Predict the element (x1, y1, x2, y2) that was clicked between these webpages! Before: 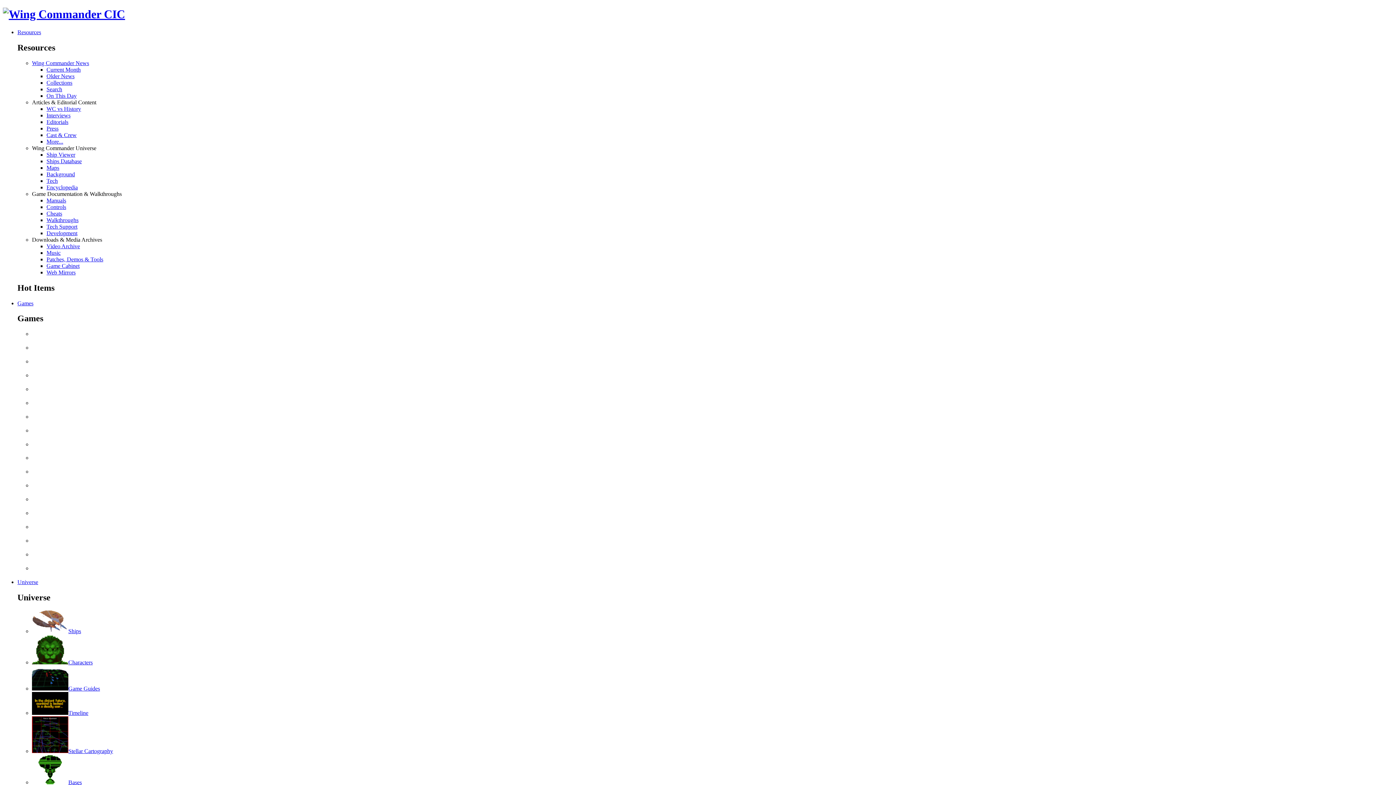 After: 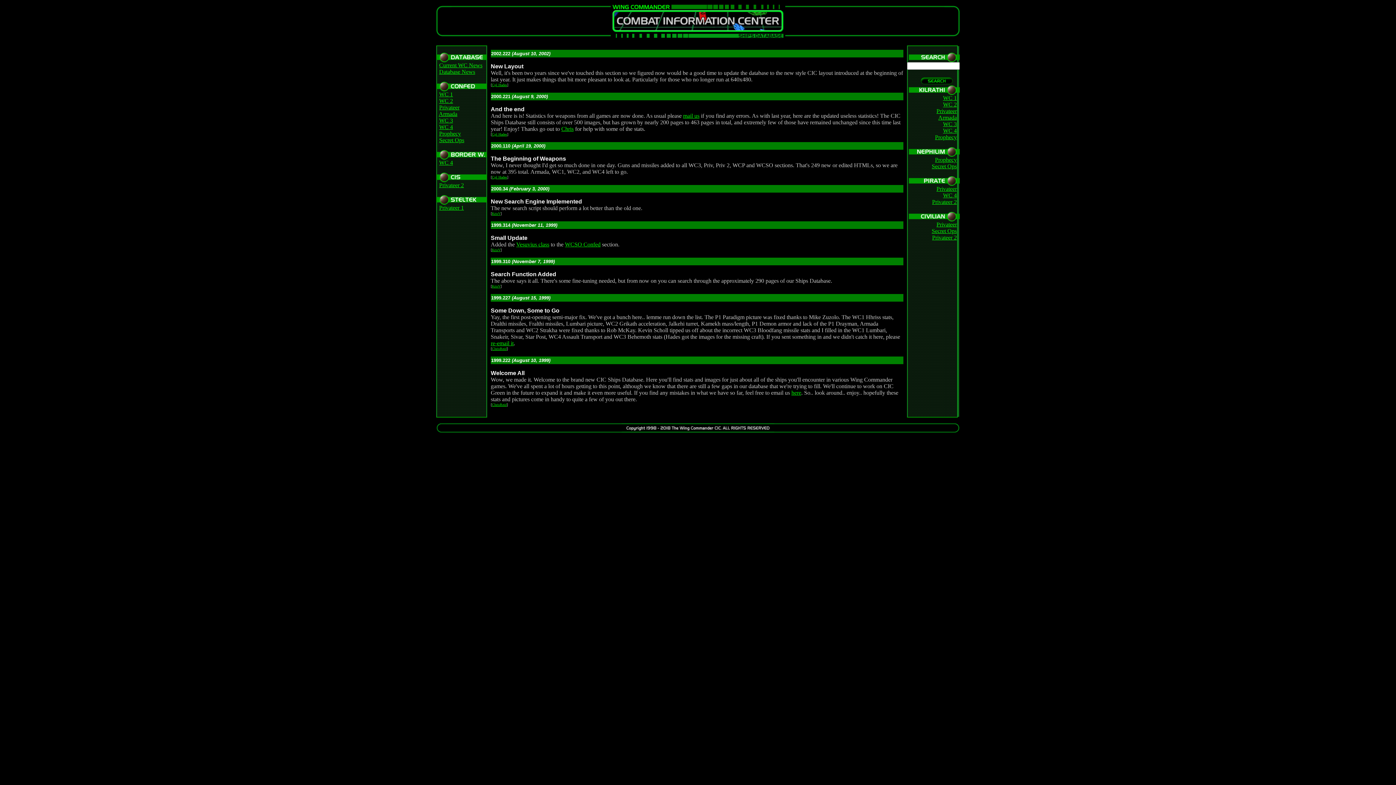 Action: label: Ships Database bbox: (46, 158, 81, 164)